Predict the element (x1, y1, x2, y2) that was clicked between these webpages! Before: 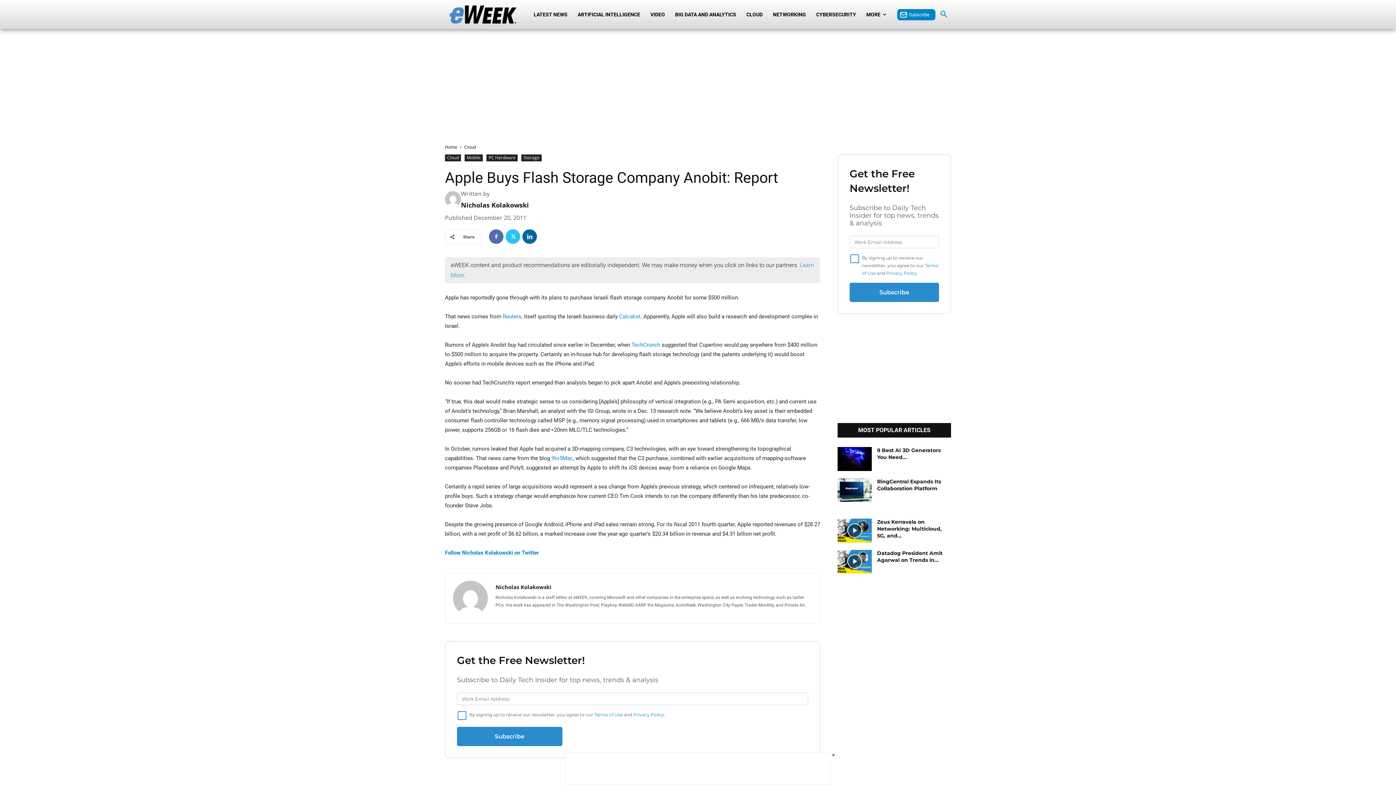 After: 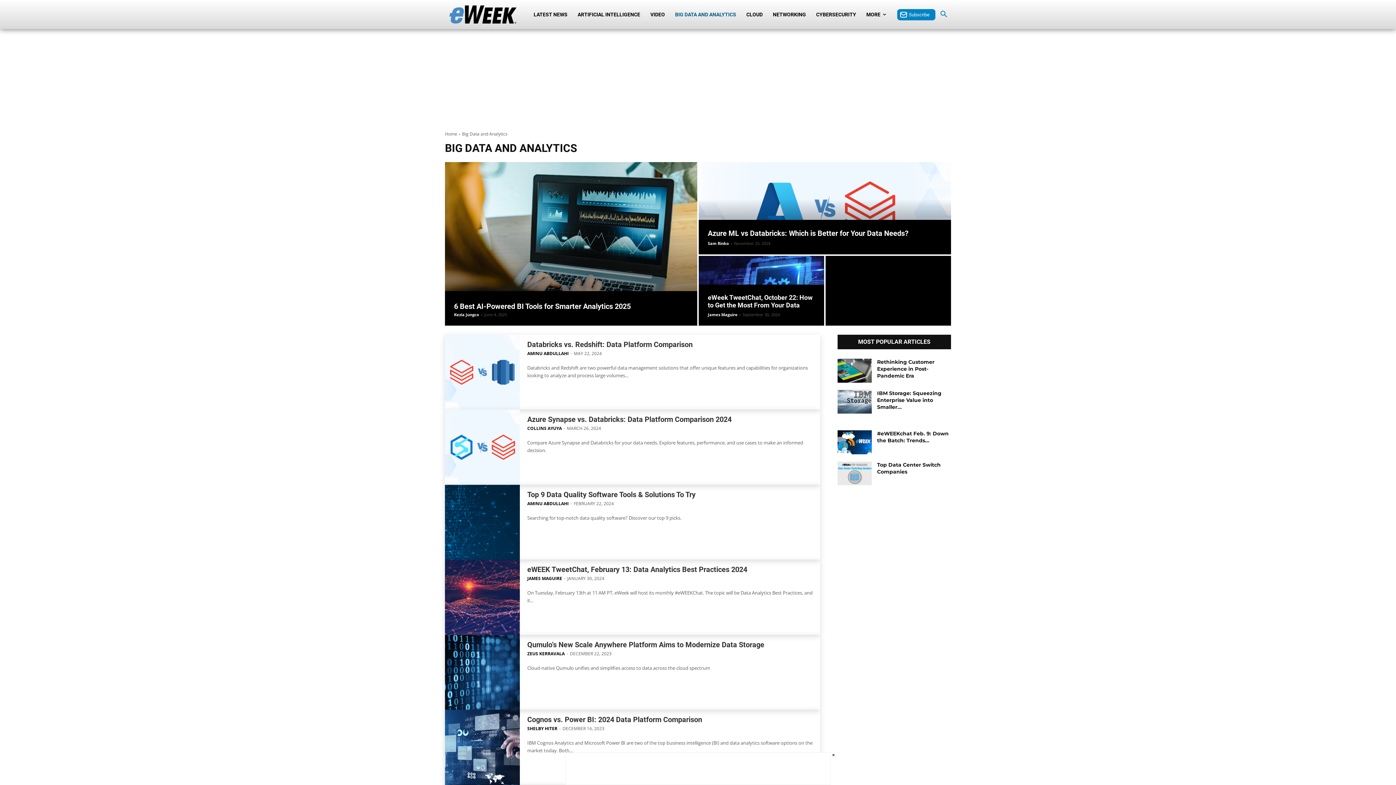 Action: label: BIG DATA AND ANALYTICS bbox: (670, 0, 741, 29)